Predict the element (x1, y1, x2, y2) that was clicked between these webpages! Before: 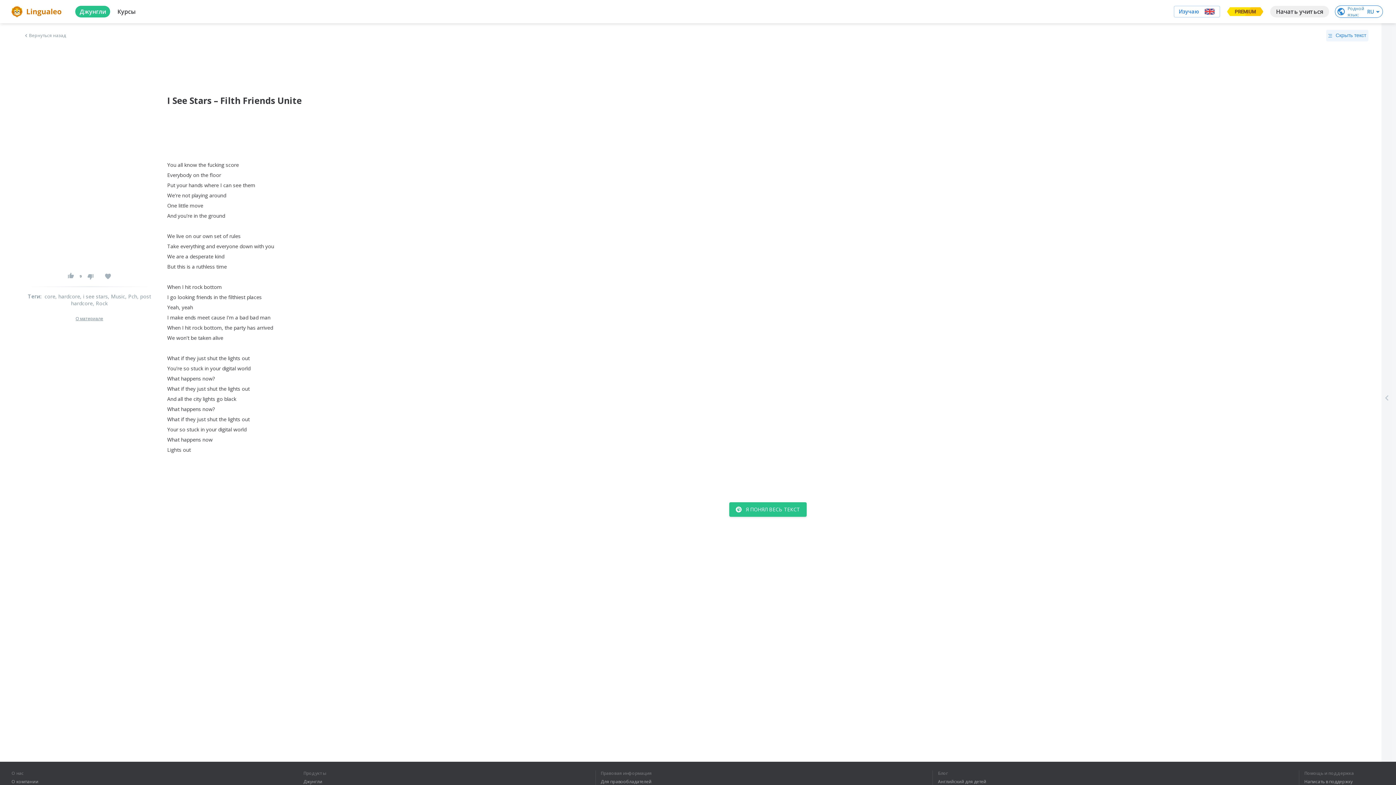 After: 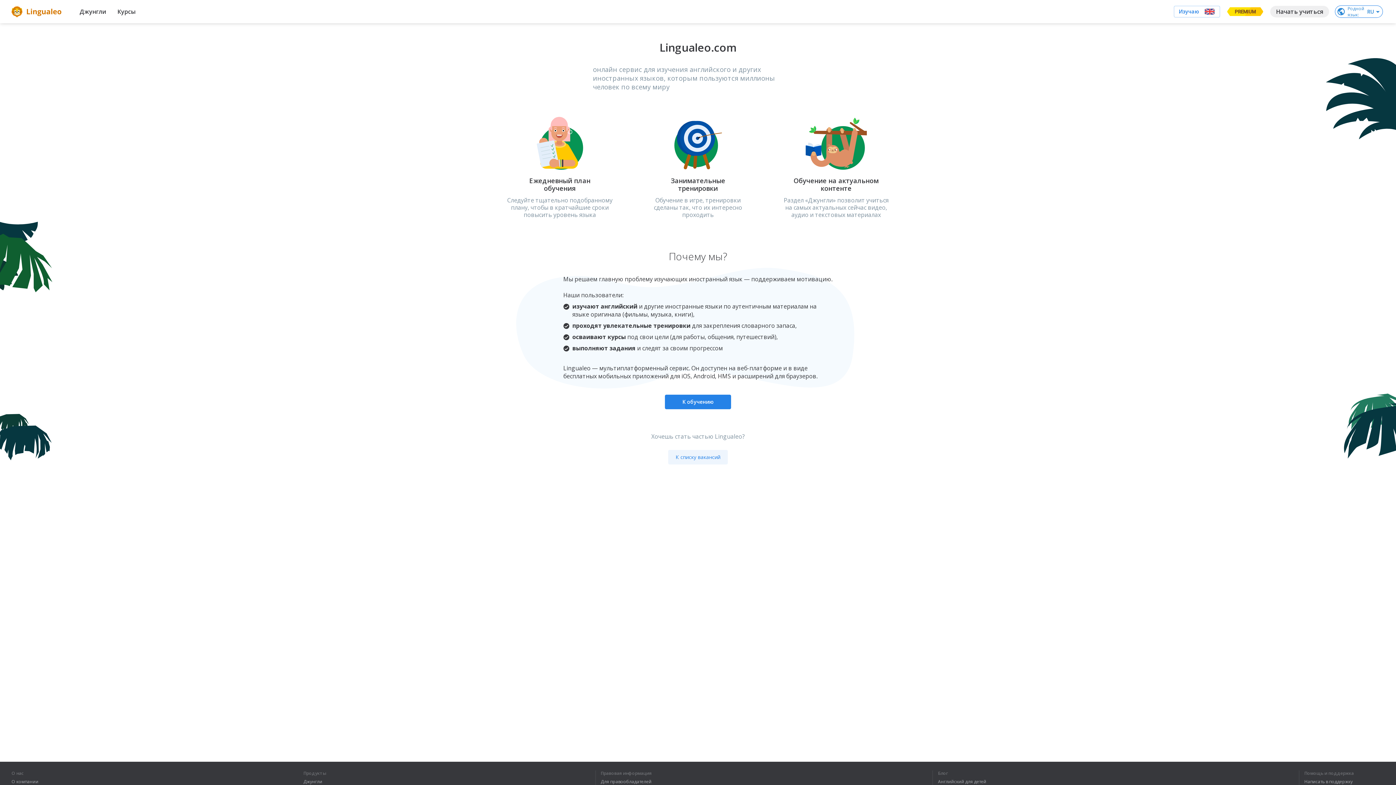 Action: label: О компании bbox: (11, 779, 38, 784)